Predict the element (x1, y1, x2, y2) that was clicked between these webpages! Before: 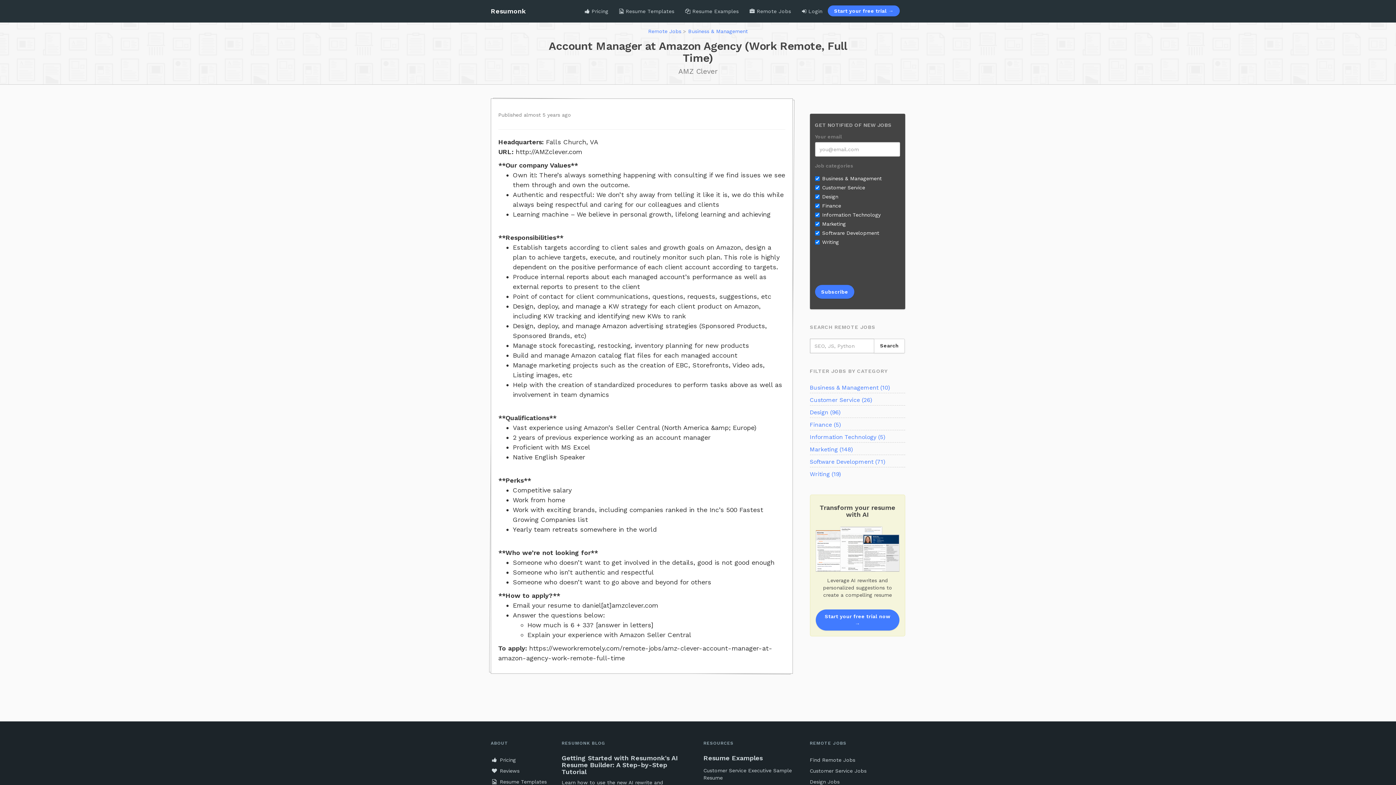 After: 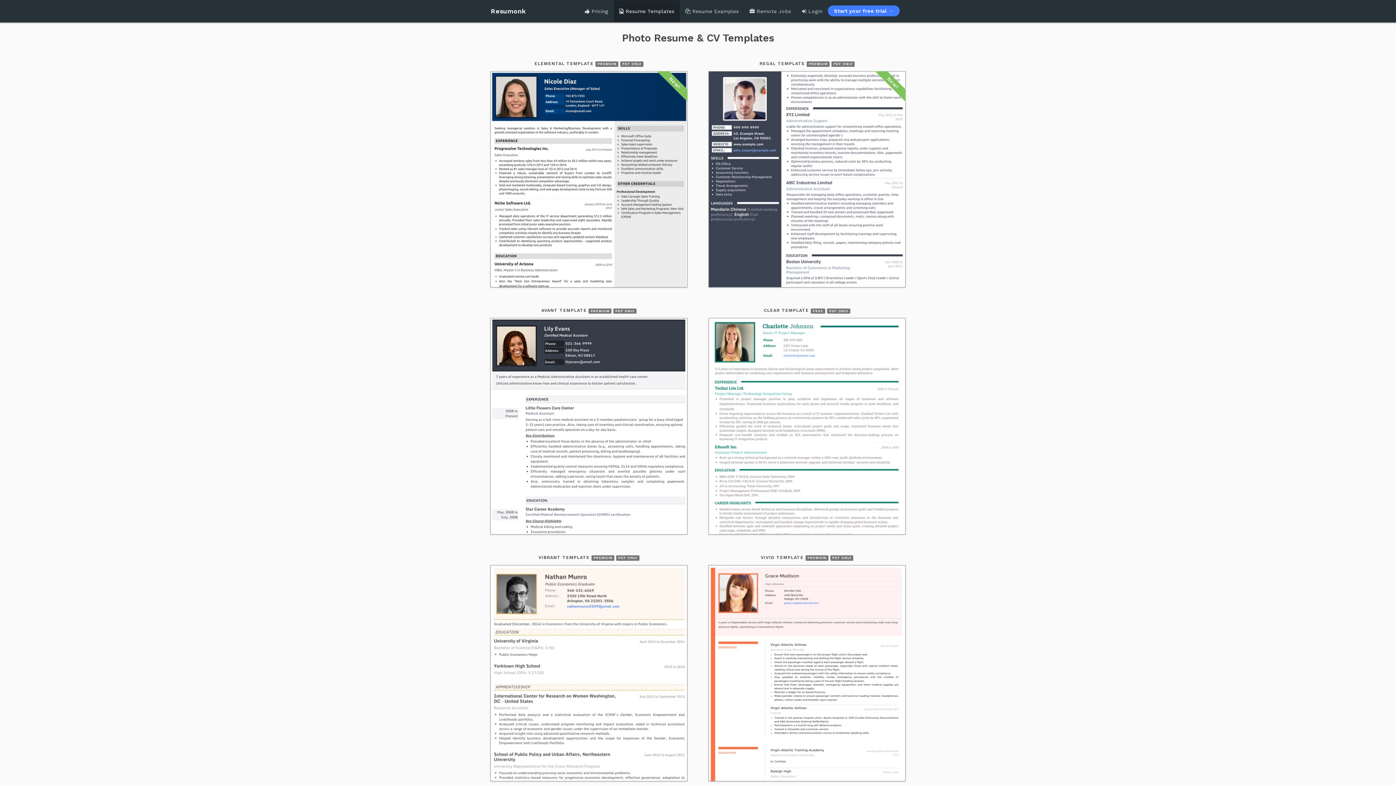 Action: bbox: (614, 0, 679, 22) label:  Resume Templates